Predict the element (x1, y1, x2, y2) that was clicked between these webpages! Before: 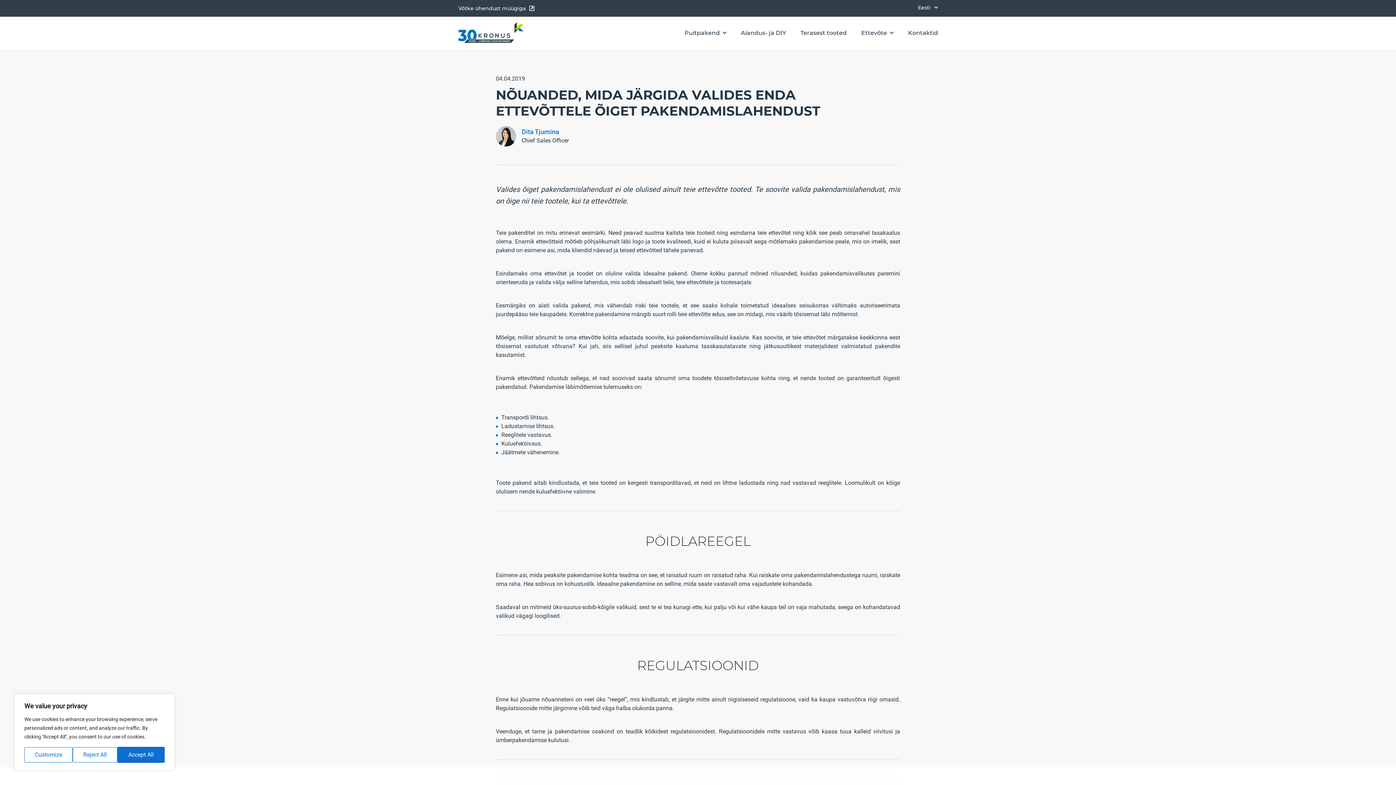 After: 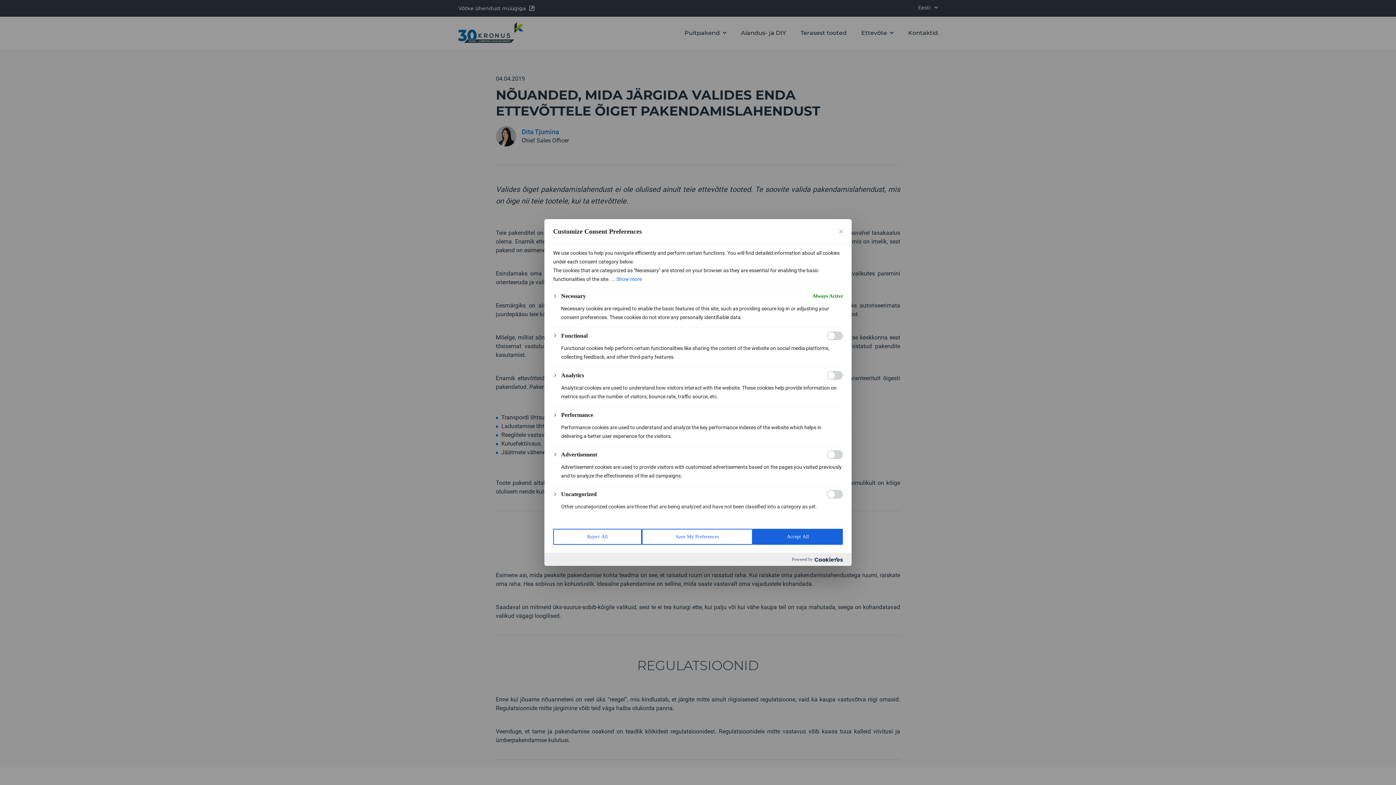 Action: bbox: (24, 747, 72, 762) label: Customize